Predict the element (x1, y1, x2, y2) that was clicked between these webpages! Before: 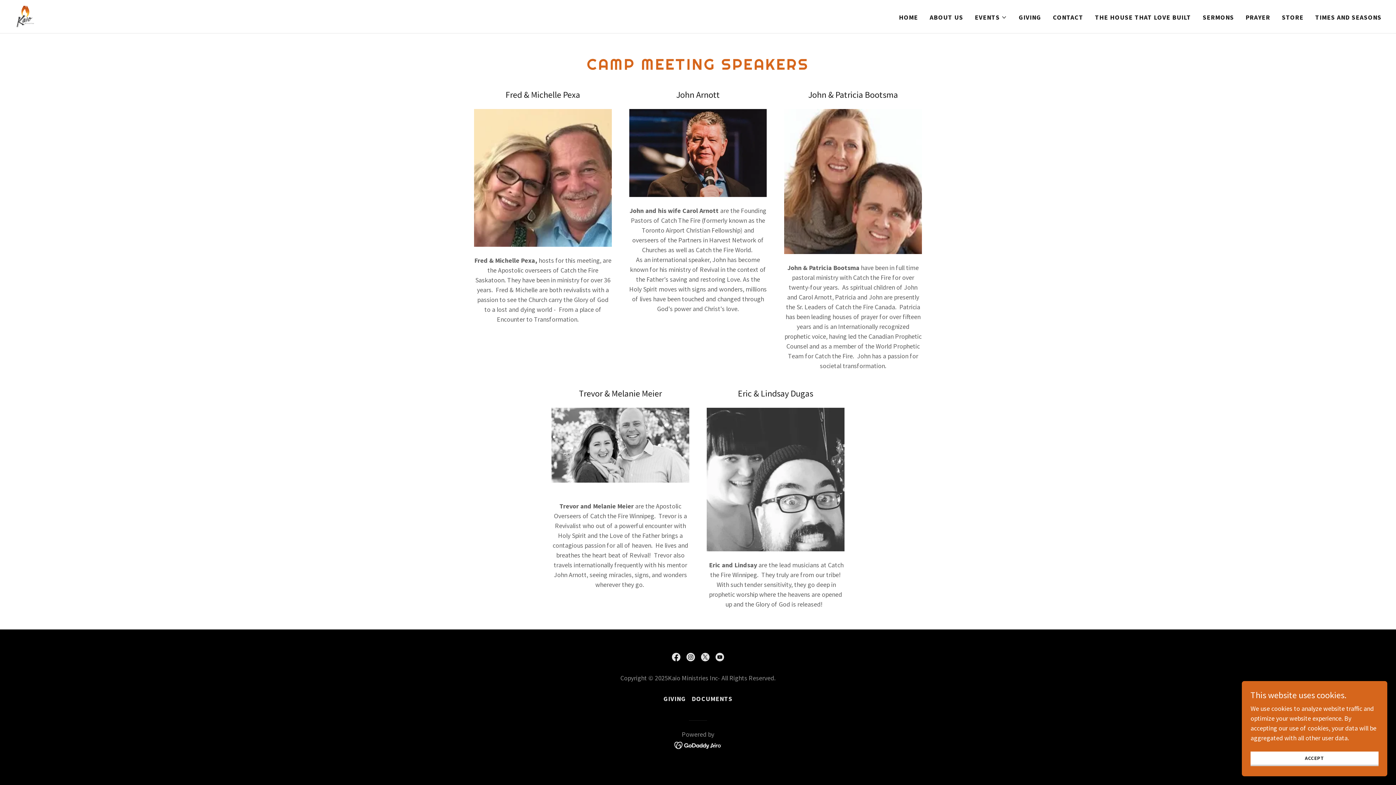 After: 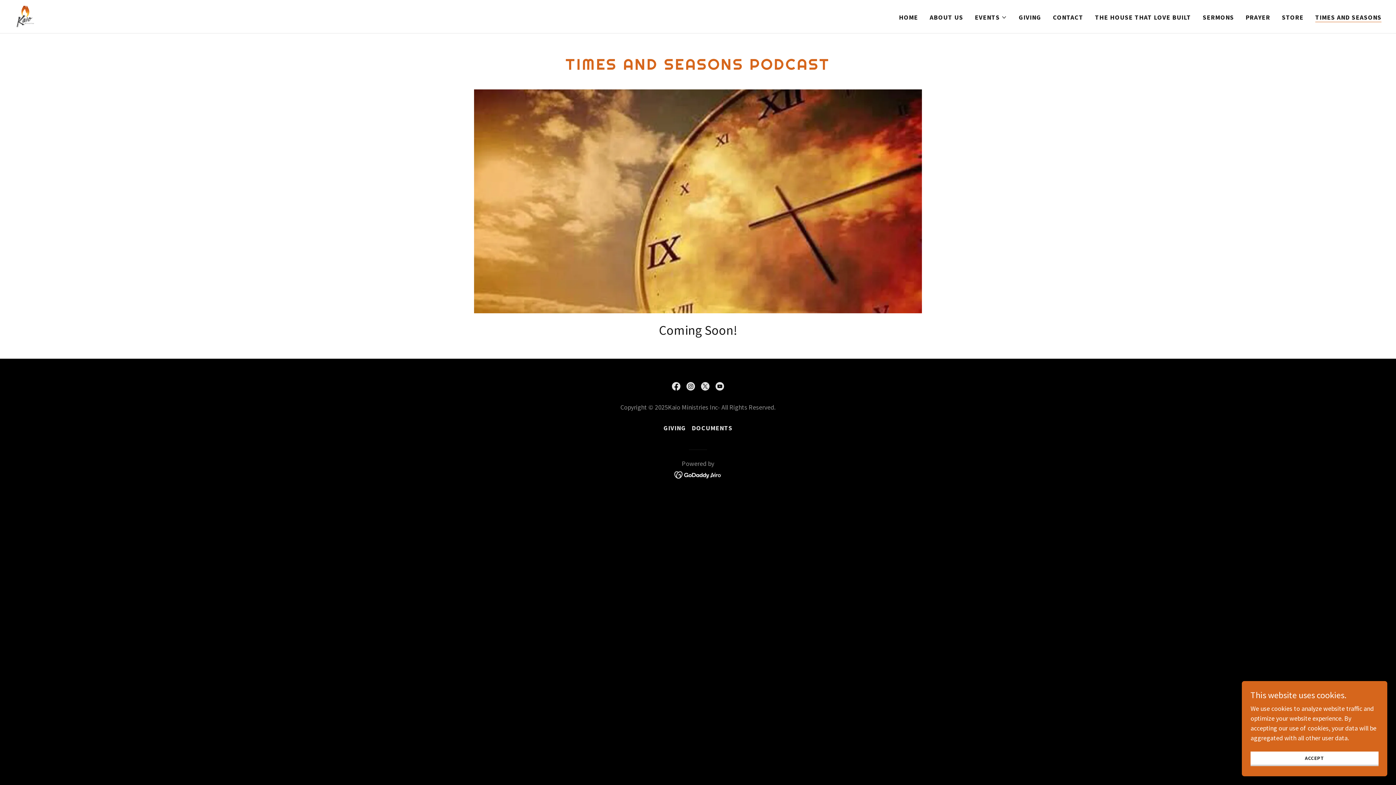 Action: bbox: (1313, 10, 1384, 24) label: TIMES AND SEASONS